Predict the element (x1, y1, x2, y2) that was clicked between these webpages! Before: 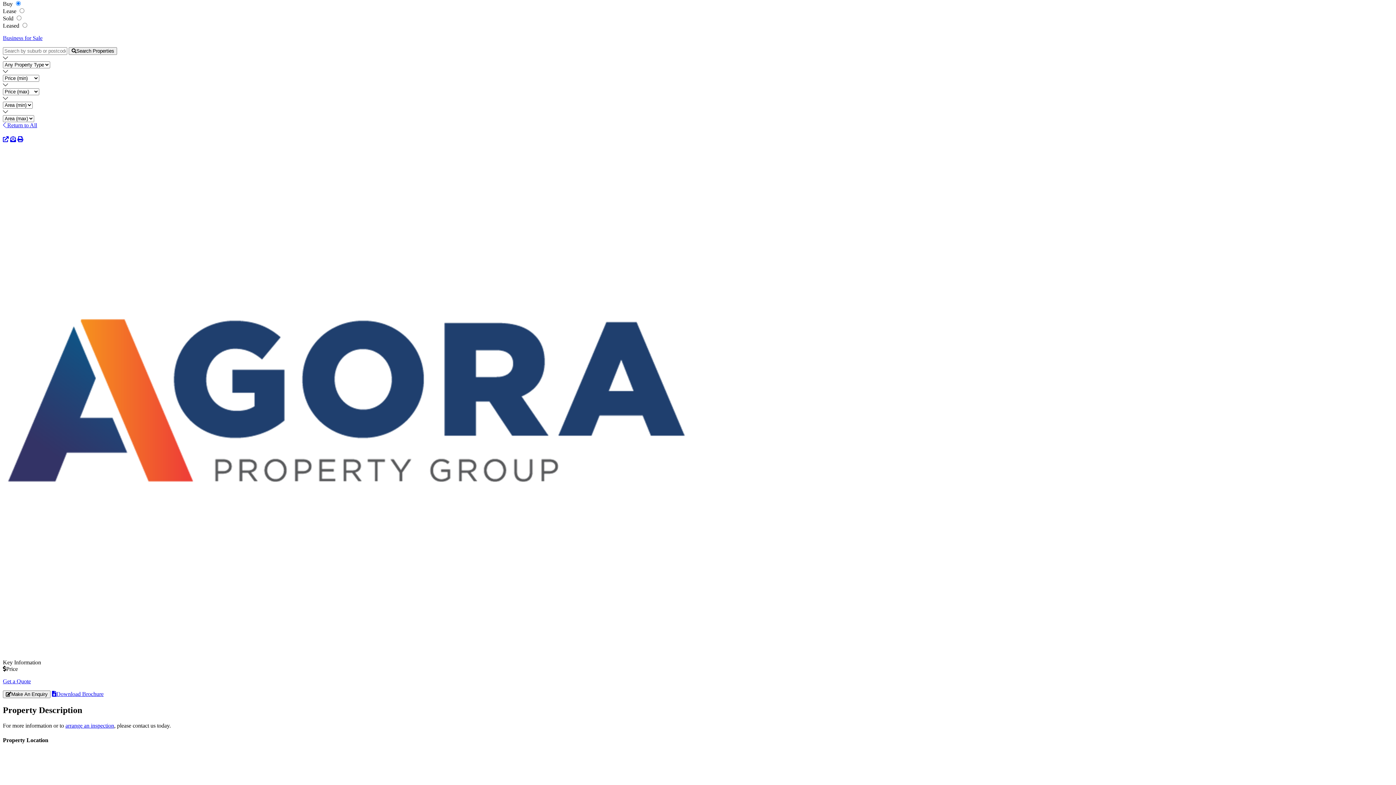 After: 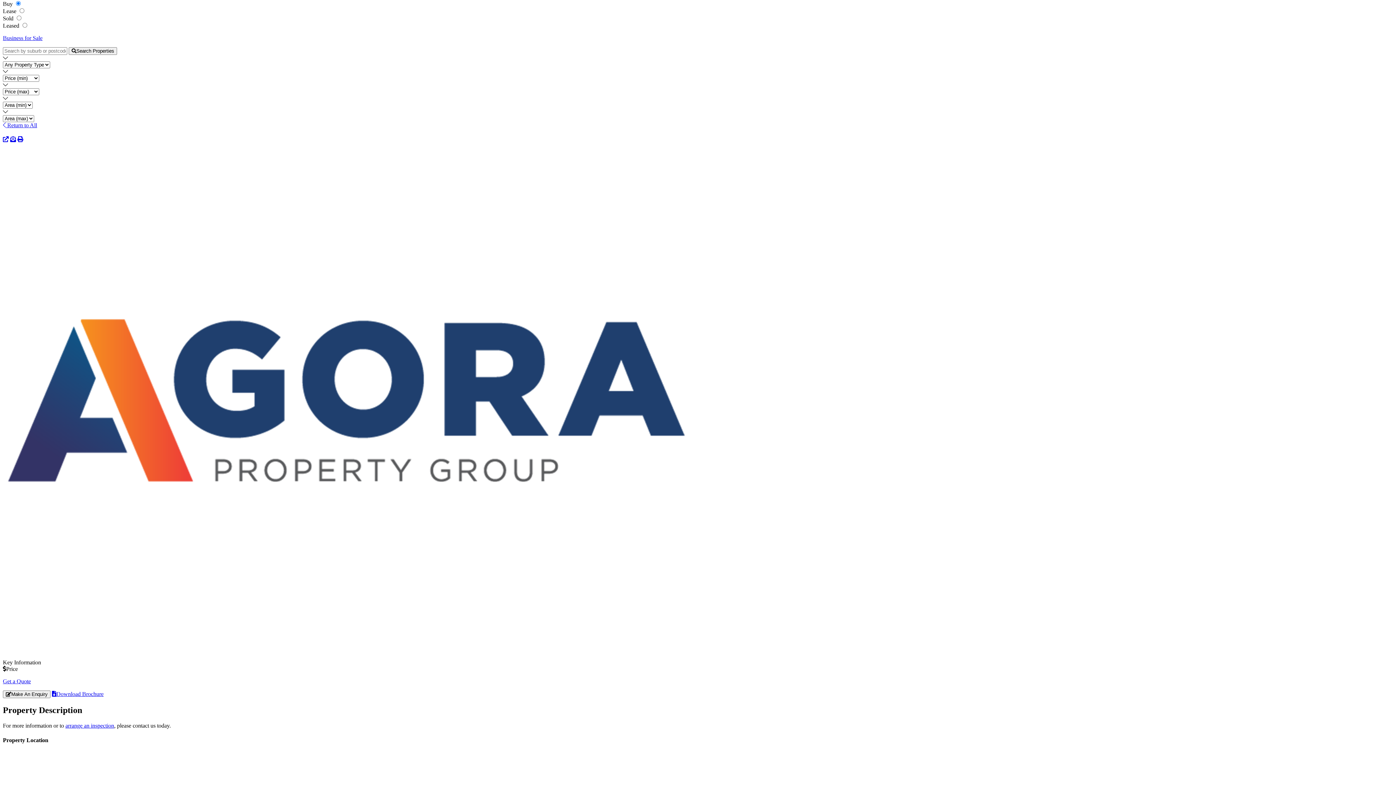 Action: bbox: (10, 136, 16, 142)